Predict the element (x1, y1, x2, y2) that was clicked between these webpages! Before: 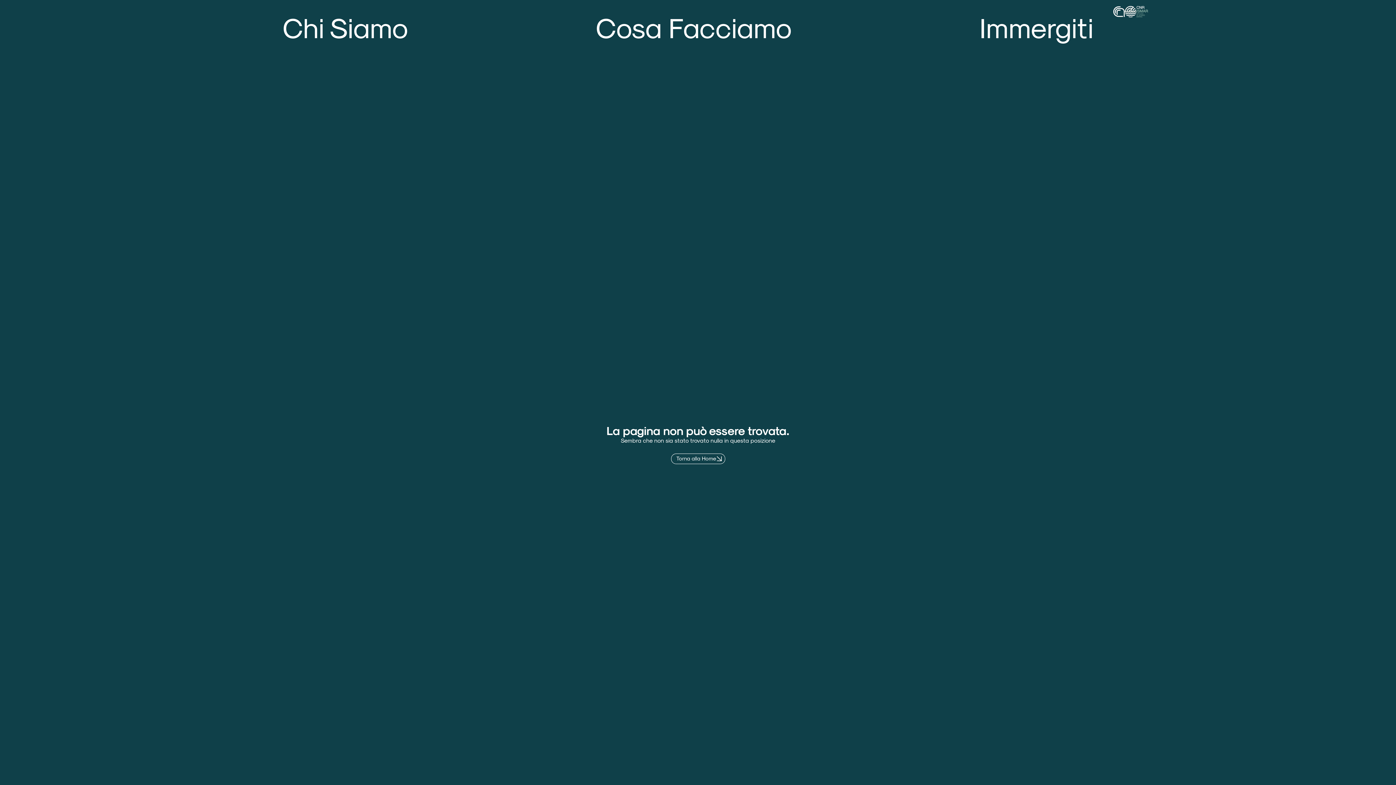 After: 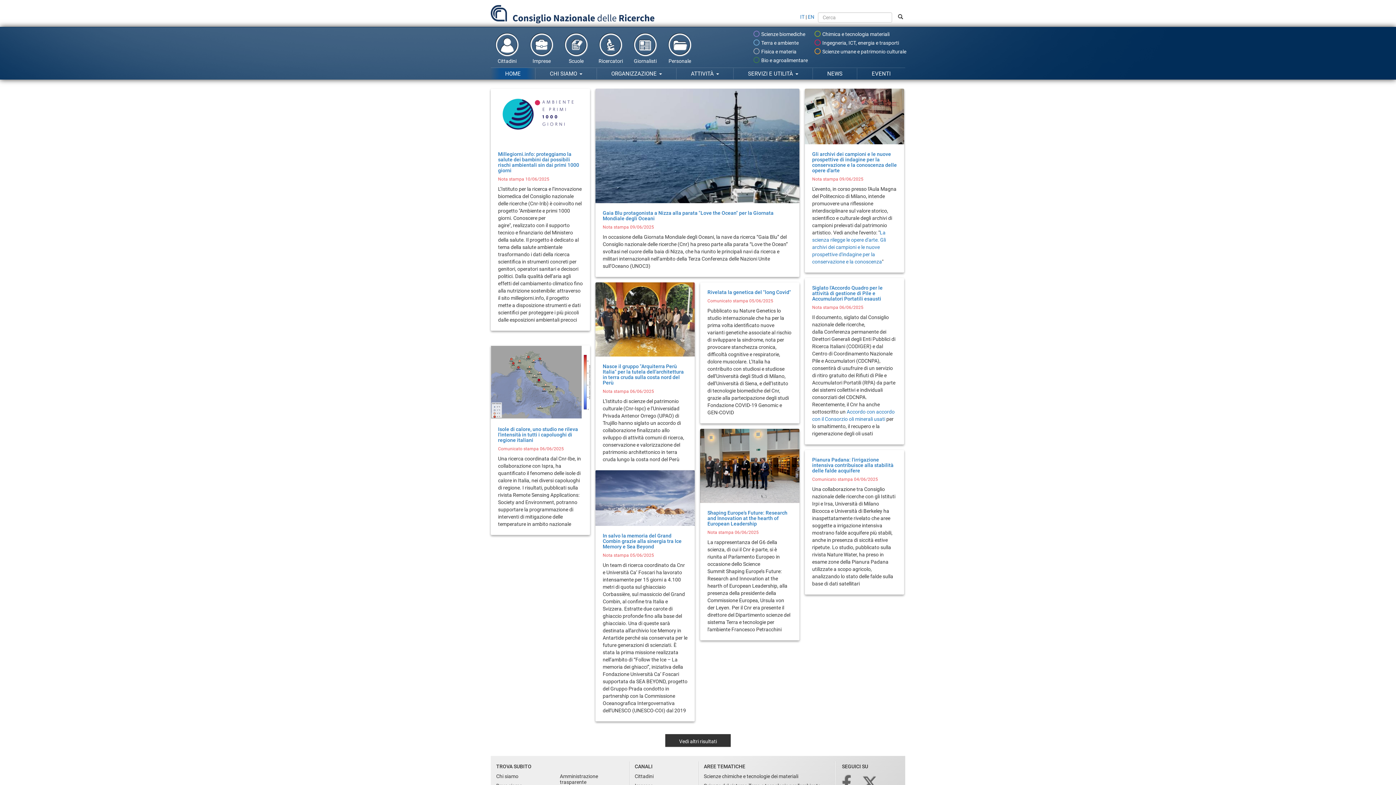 Action: bbox: (1136, 5, 1148, 17)